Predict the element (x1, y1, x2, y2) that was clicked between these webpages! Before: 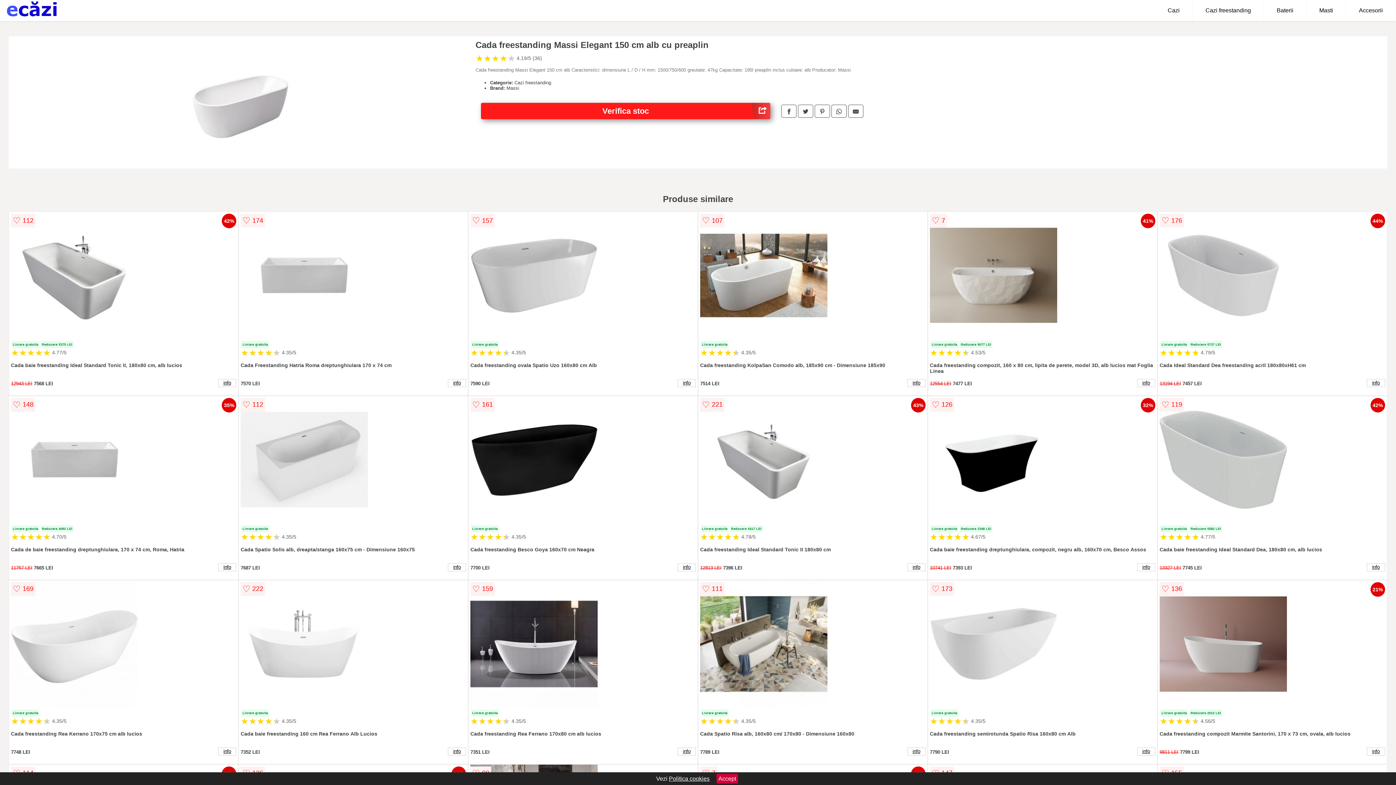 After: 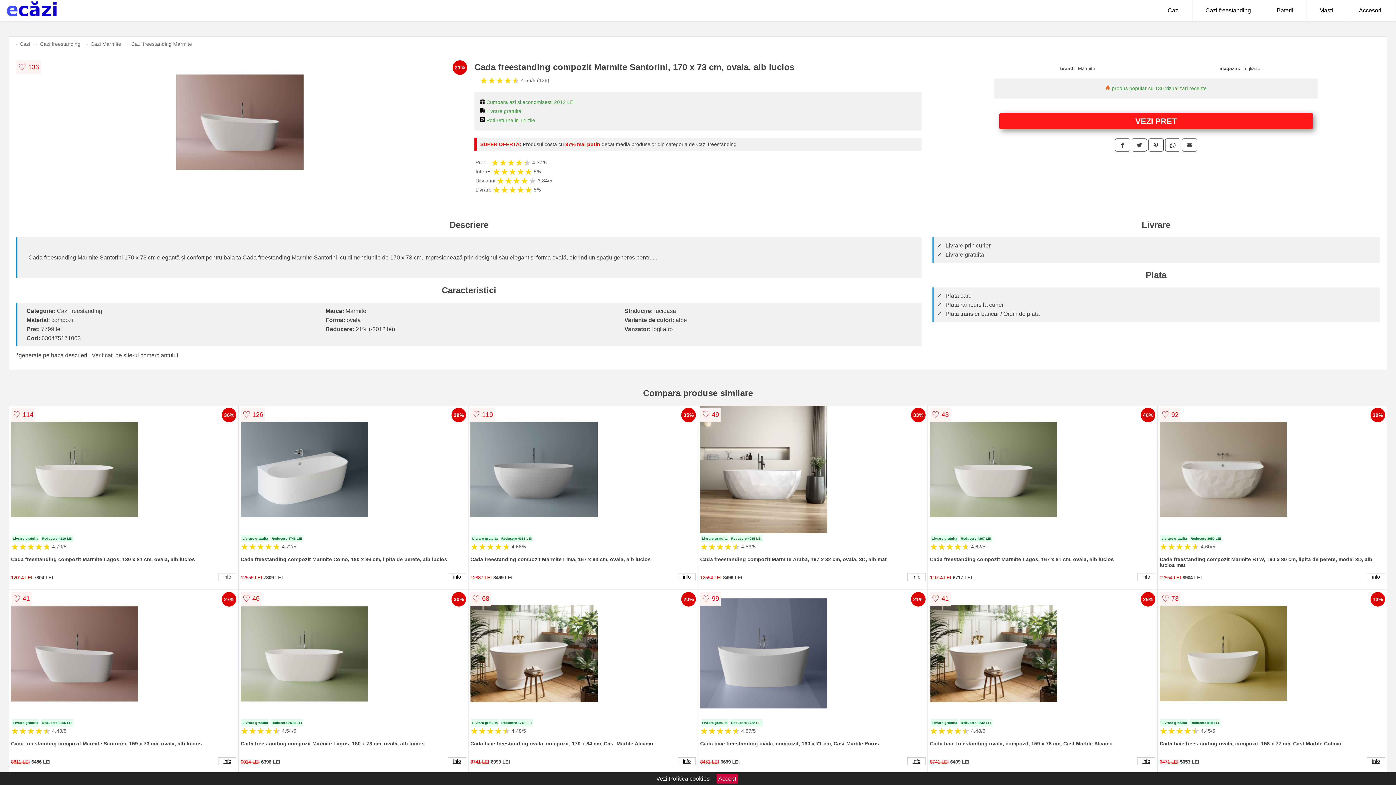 Action: label: info bbox: (1367, 747, 1385, 755)